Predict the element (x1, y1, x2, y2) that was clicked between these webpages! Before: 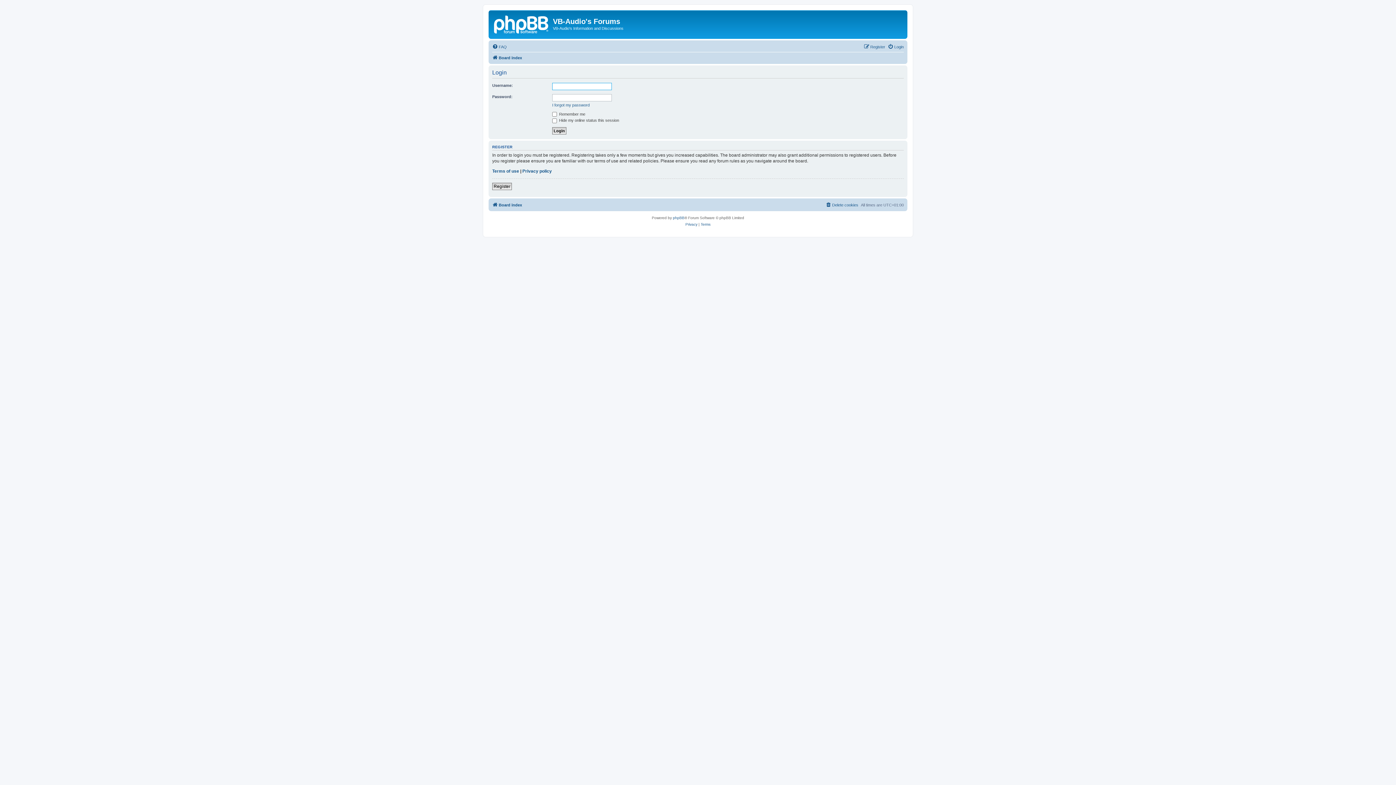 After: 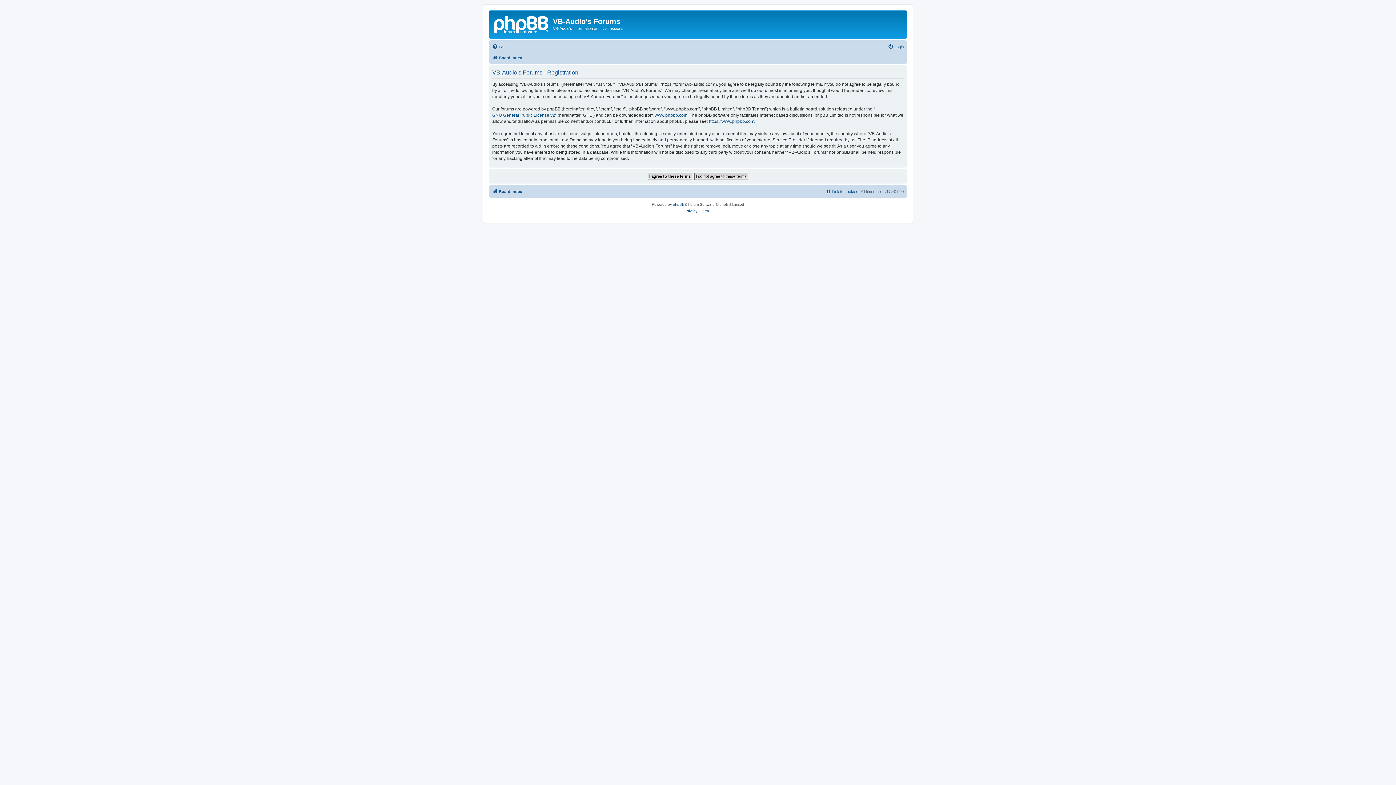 Action: bbox: (864, 42, 885, 51) label: Register